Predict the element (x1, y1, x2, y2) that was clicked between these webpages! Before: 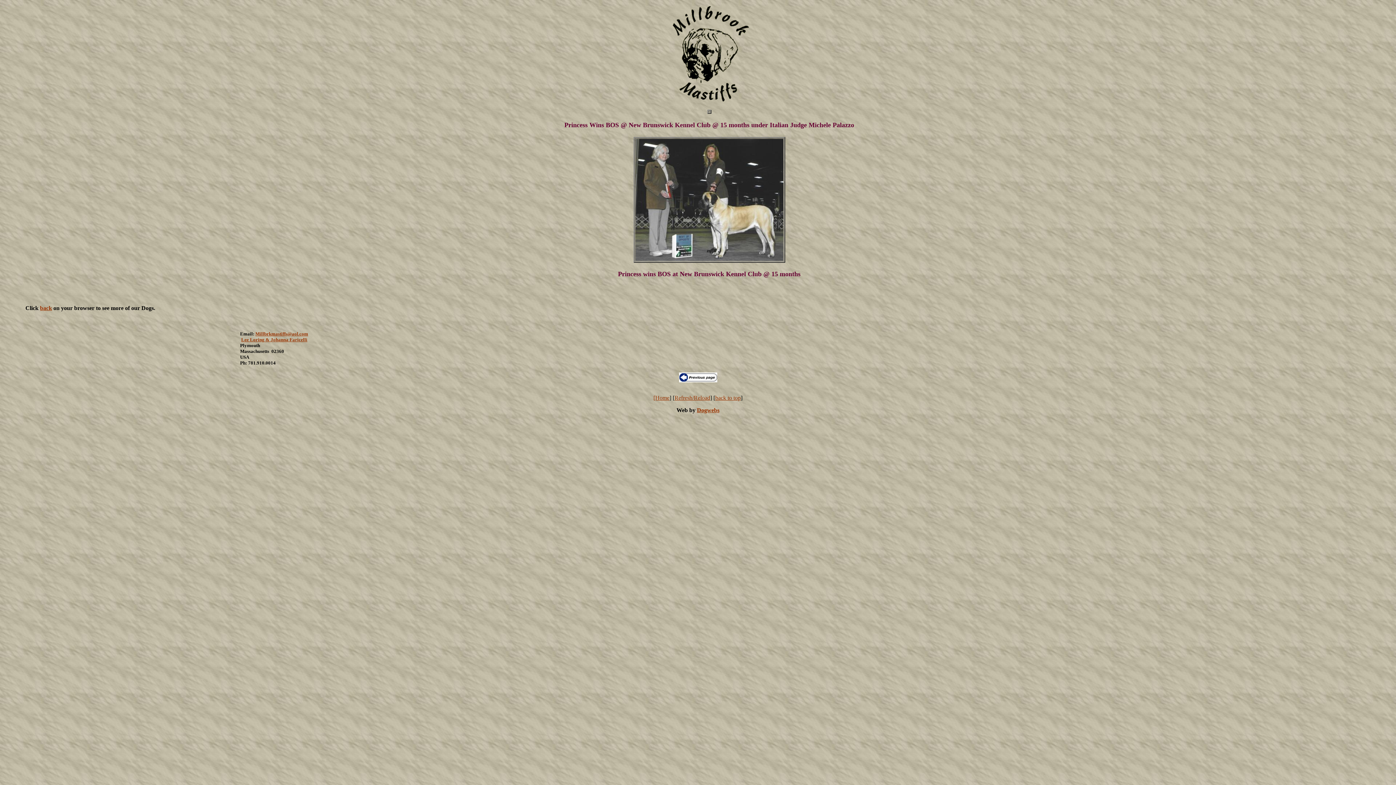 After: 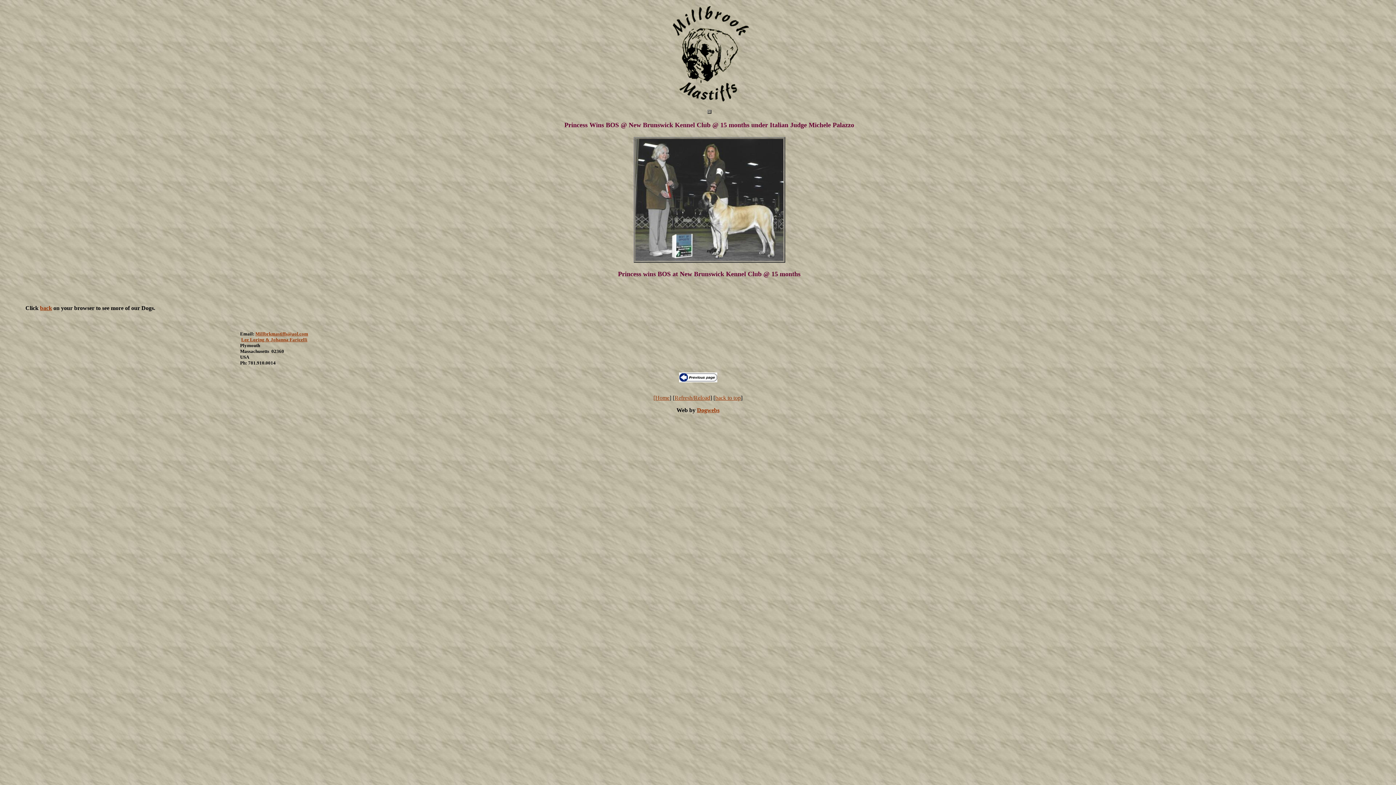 Action: label: Lee Loring & Johanna Faricelli bbox: (241, 337, 307, 342)